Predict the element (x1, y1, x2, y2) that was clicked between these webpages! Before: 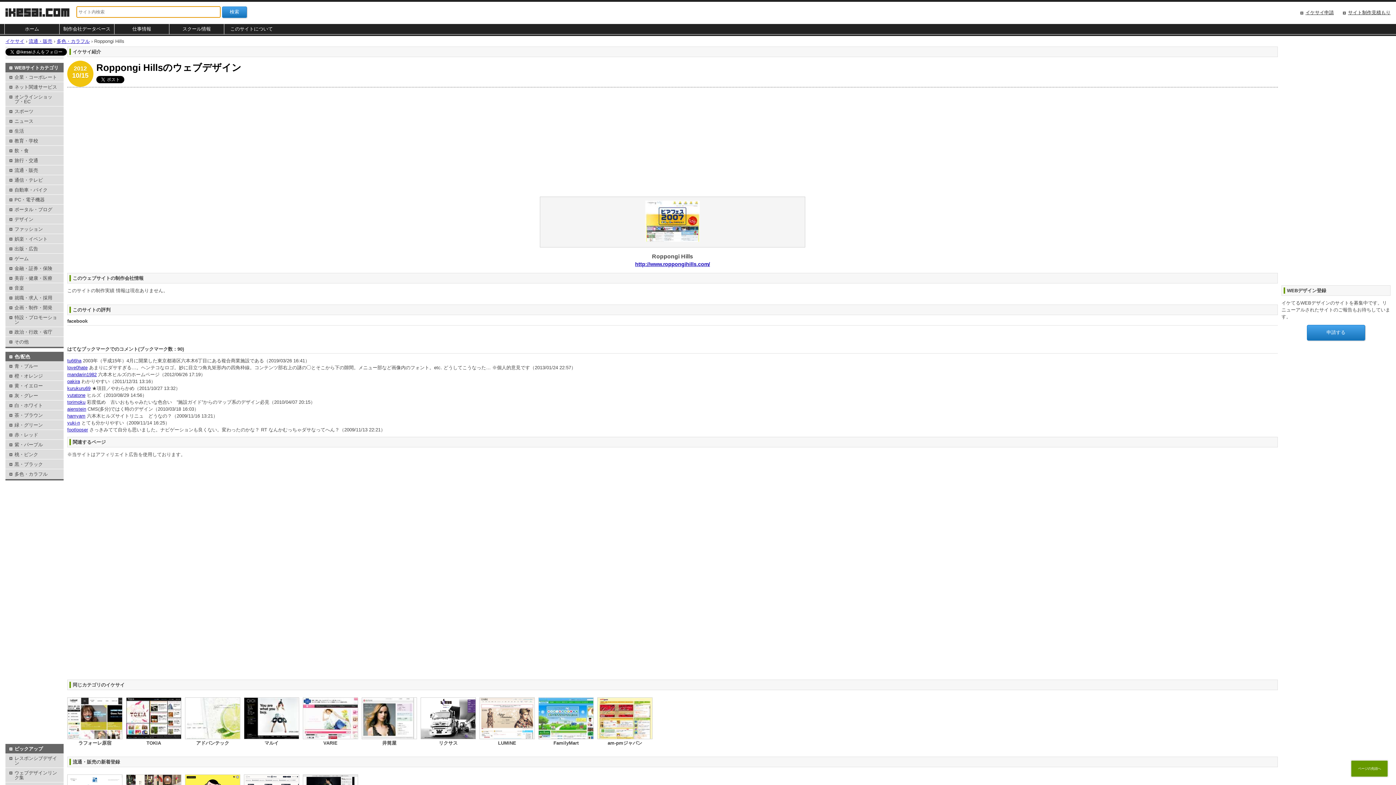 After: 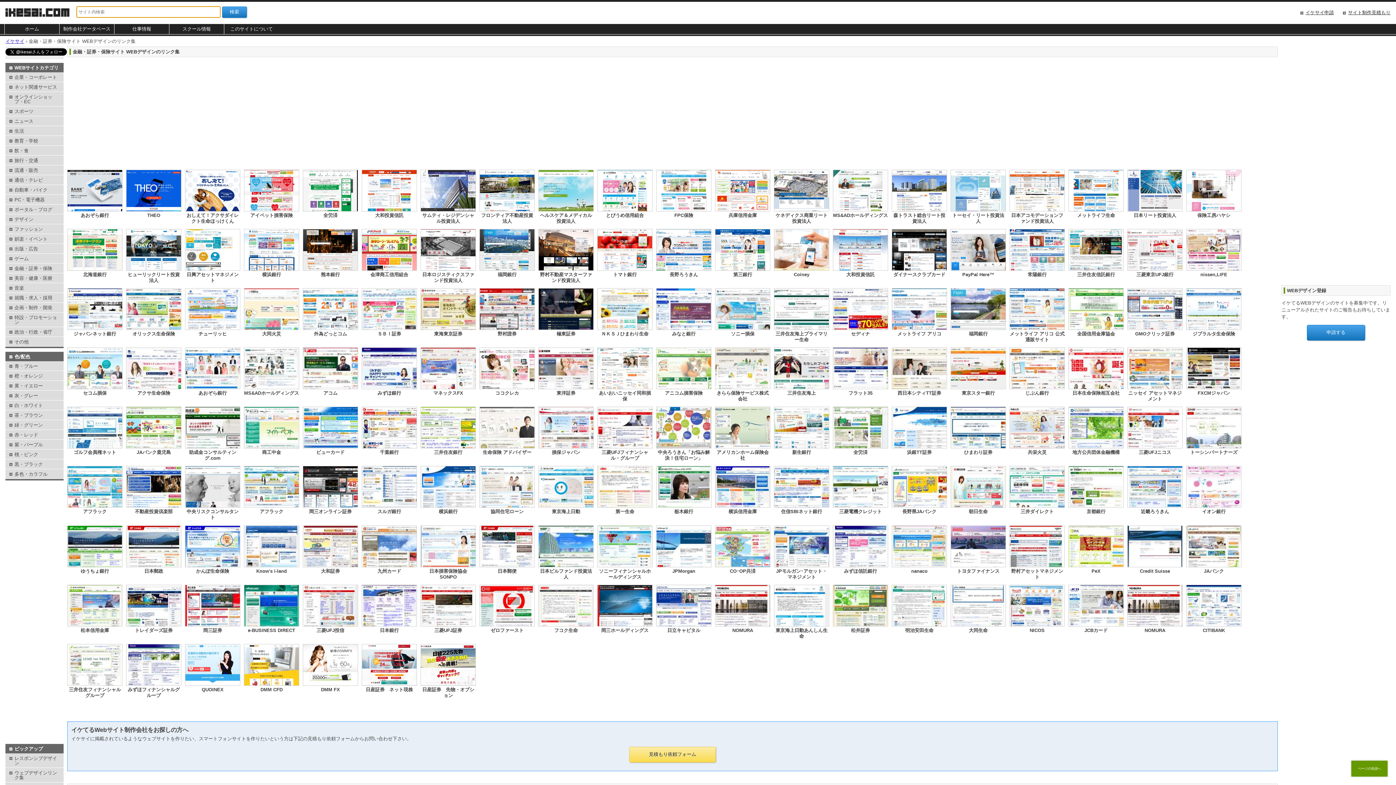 Action: label: 金融・証券・保険 bbox: (5, 263, 63, 273)